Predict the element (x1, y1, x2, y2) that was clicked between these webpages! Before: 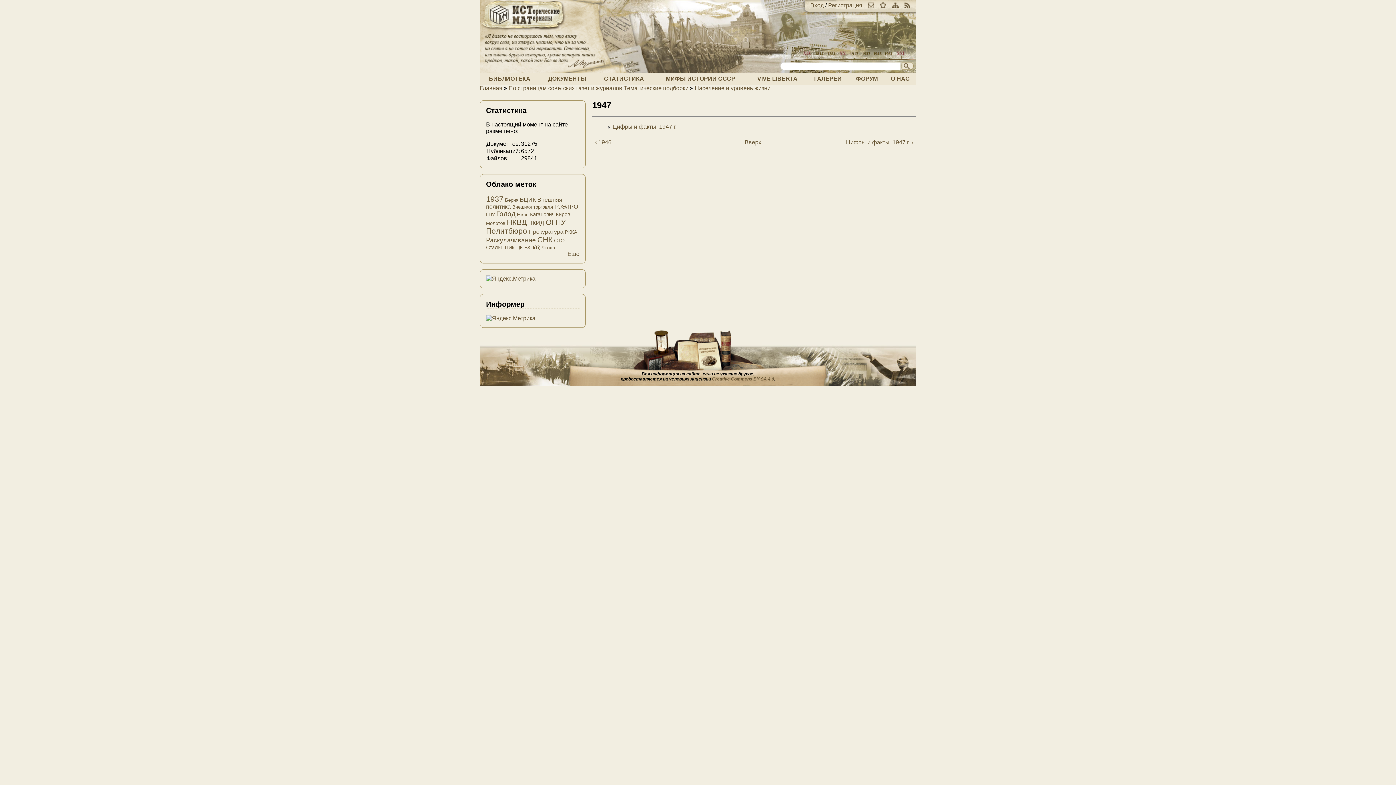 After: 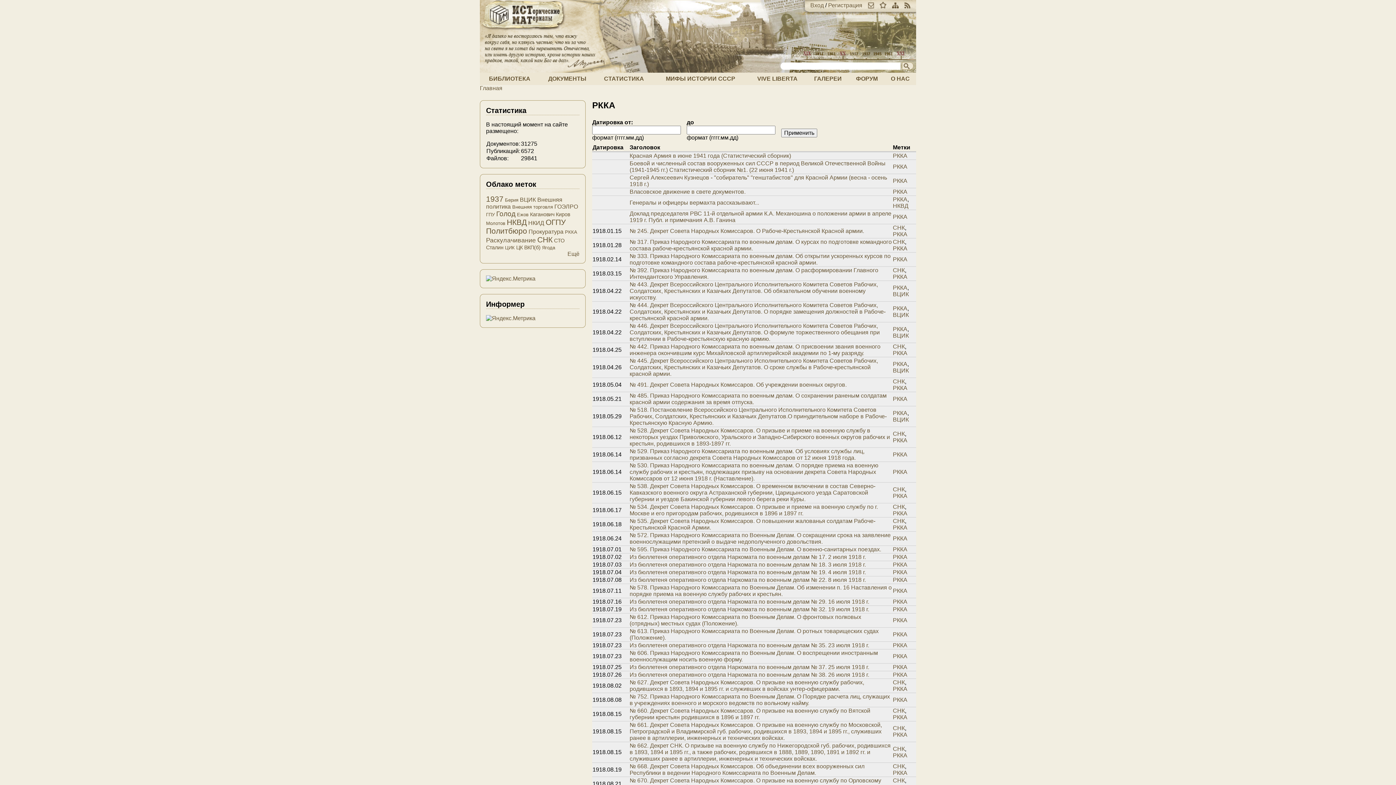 Action: label: РККА bbox: (565, 229, 577, 234)